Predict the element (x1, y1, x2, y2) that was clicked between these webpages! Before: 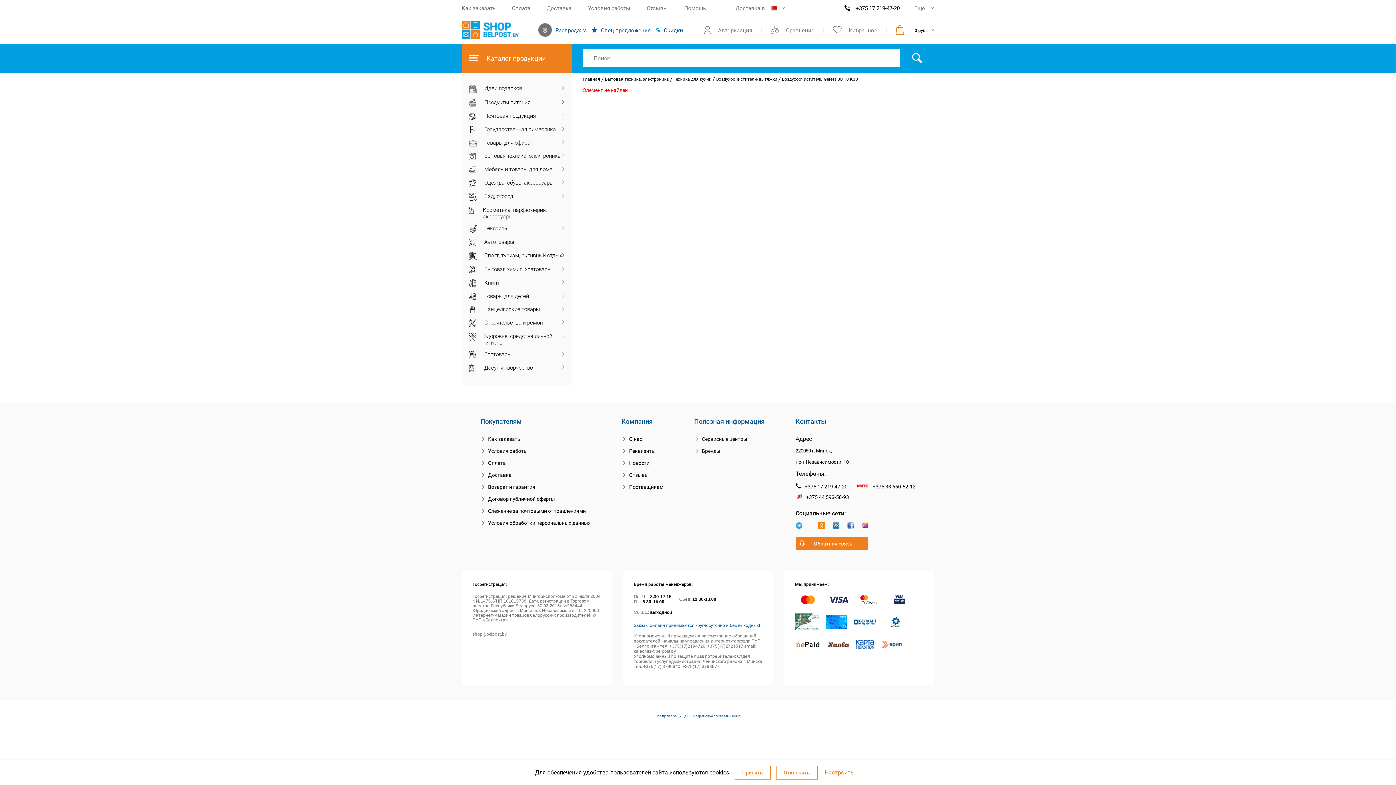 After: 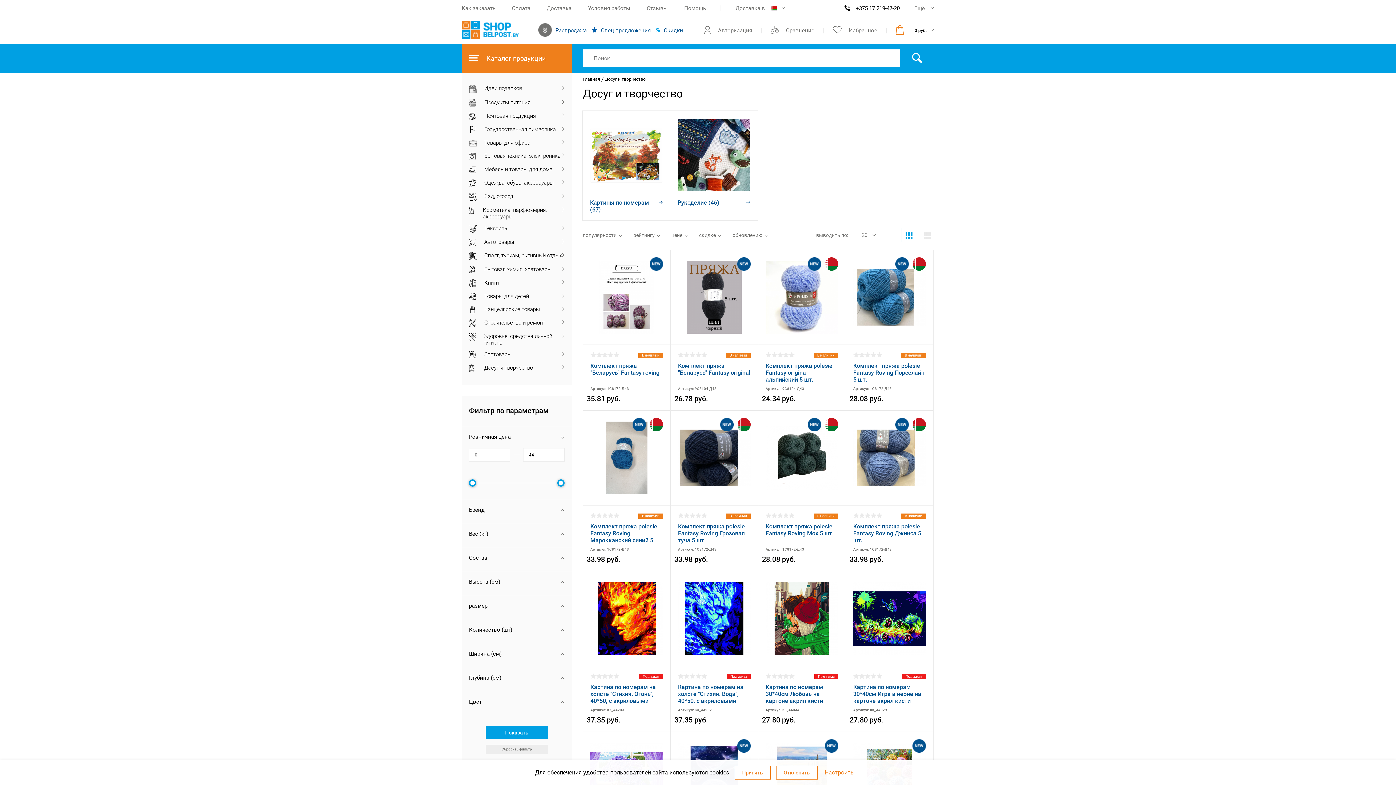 Action: bbox: (469, 364, 564, 373) label: Досуг и творчество